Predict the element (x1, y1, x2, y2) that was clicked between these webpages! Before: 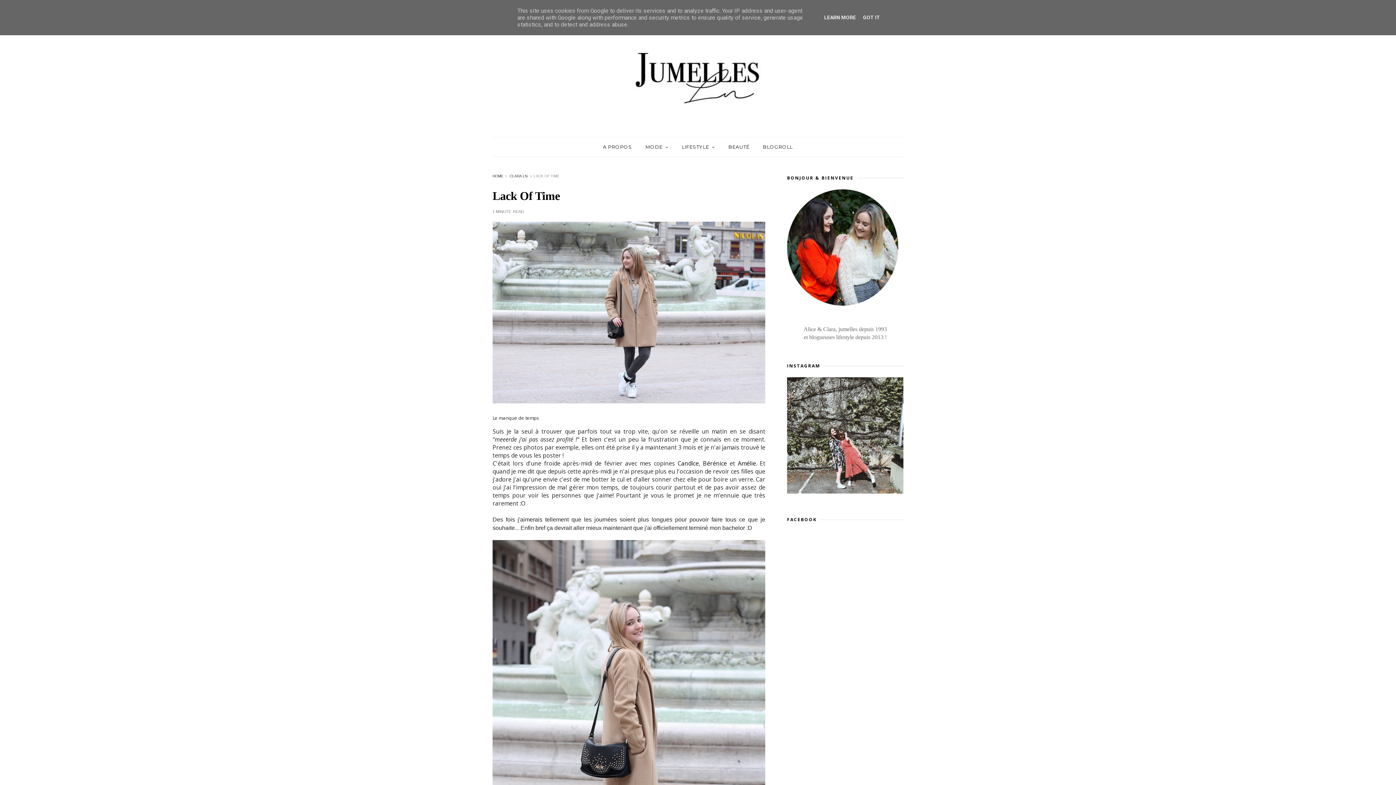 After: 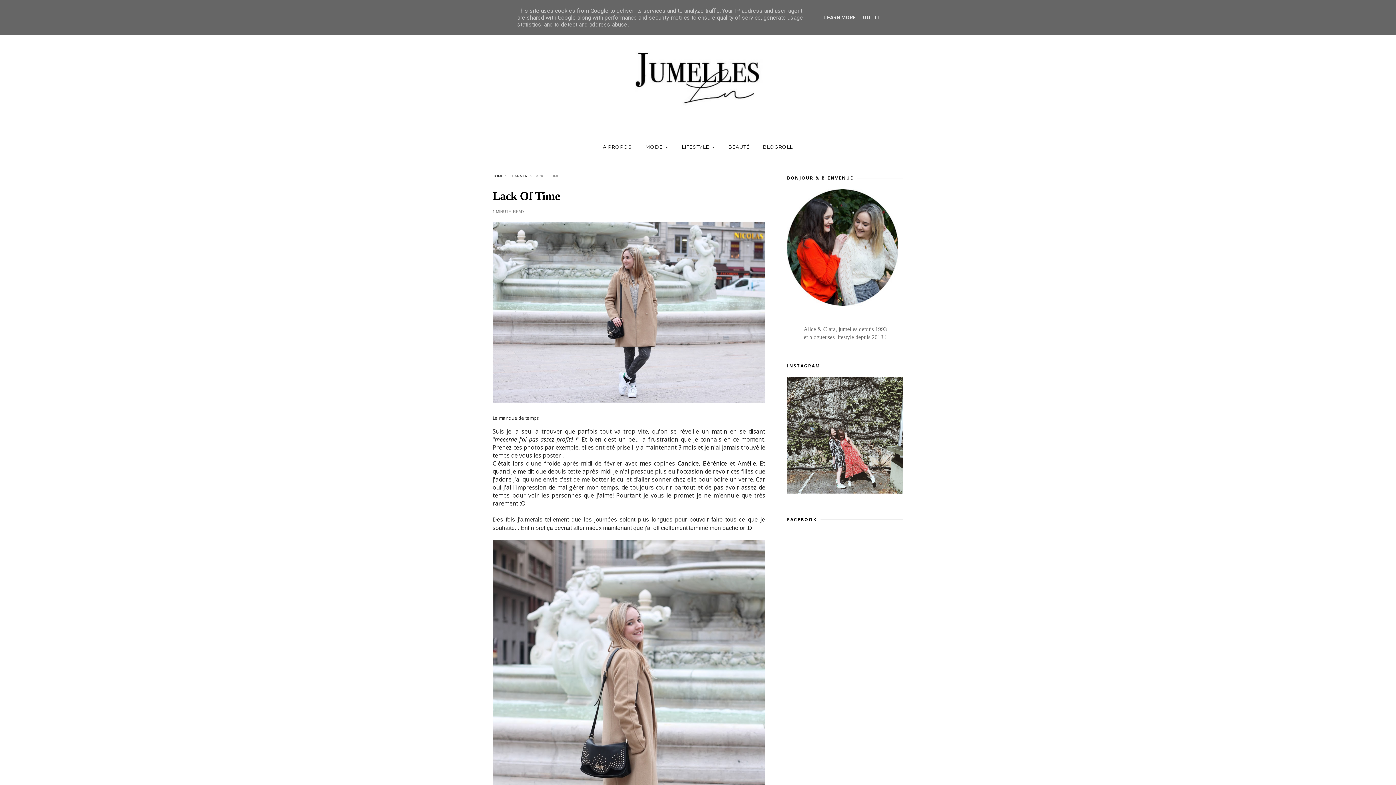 Action: bbox: (738, 459, 756, 467) label: Amélie